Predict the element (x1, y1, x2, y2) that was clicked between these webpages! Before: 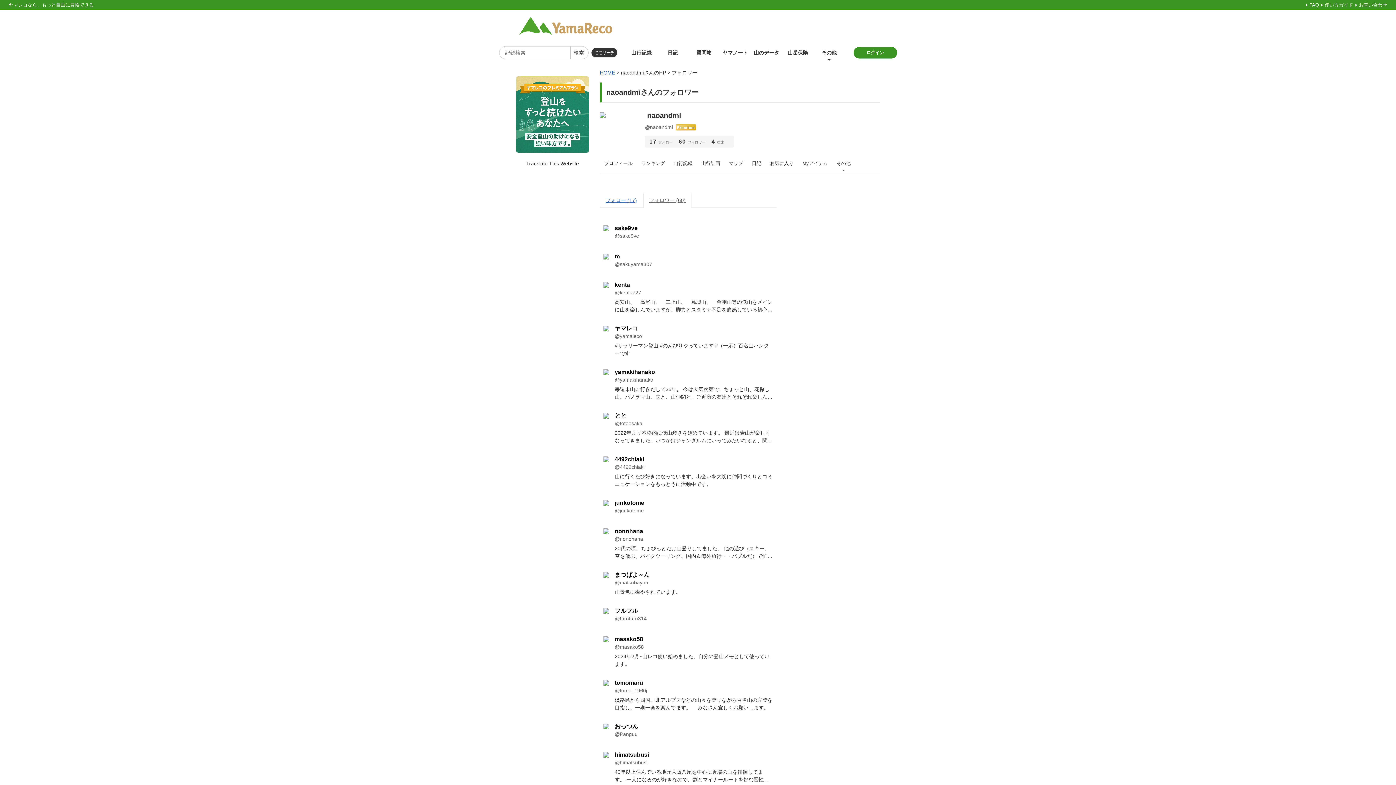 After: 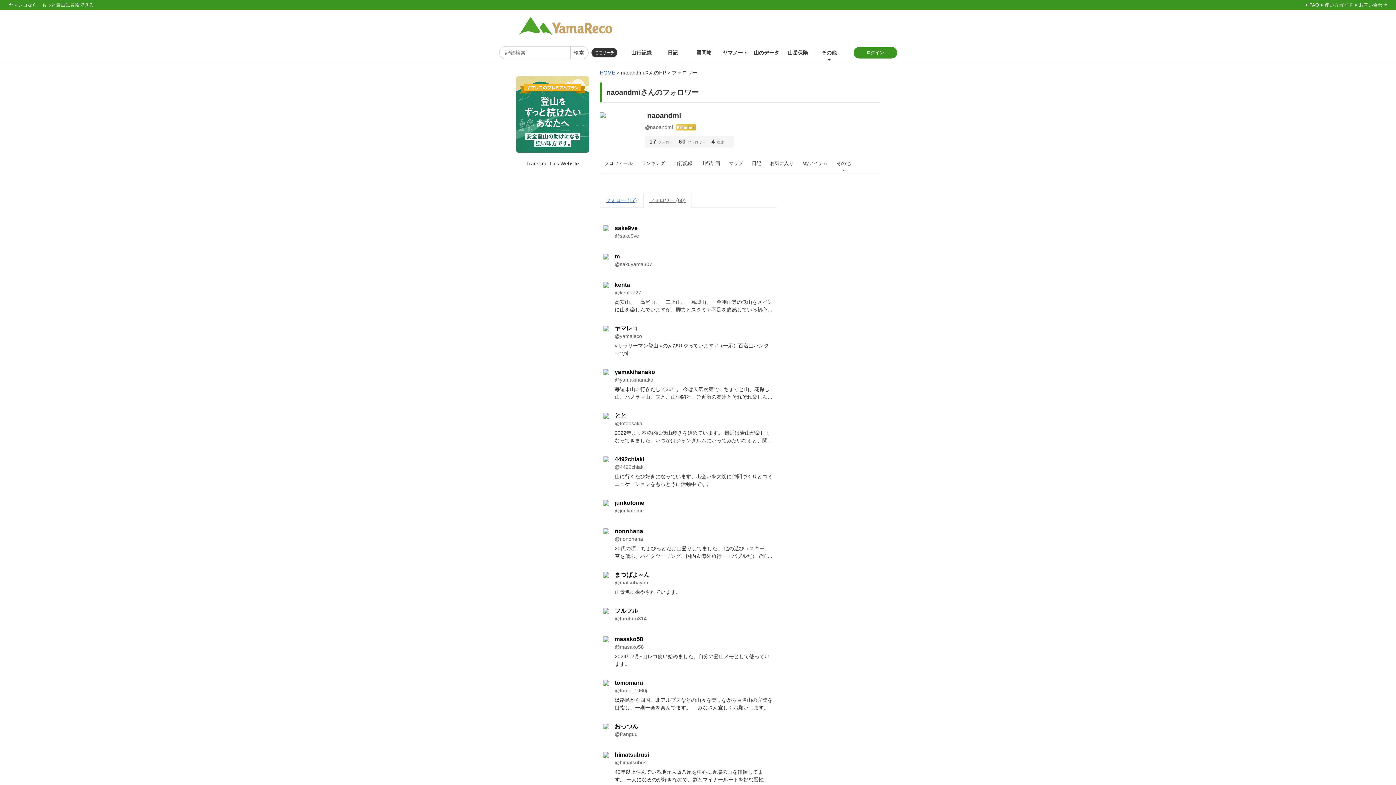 Action: label: 60フォロワー bbox: (678, 137, 705, 146)